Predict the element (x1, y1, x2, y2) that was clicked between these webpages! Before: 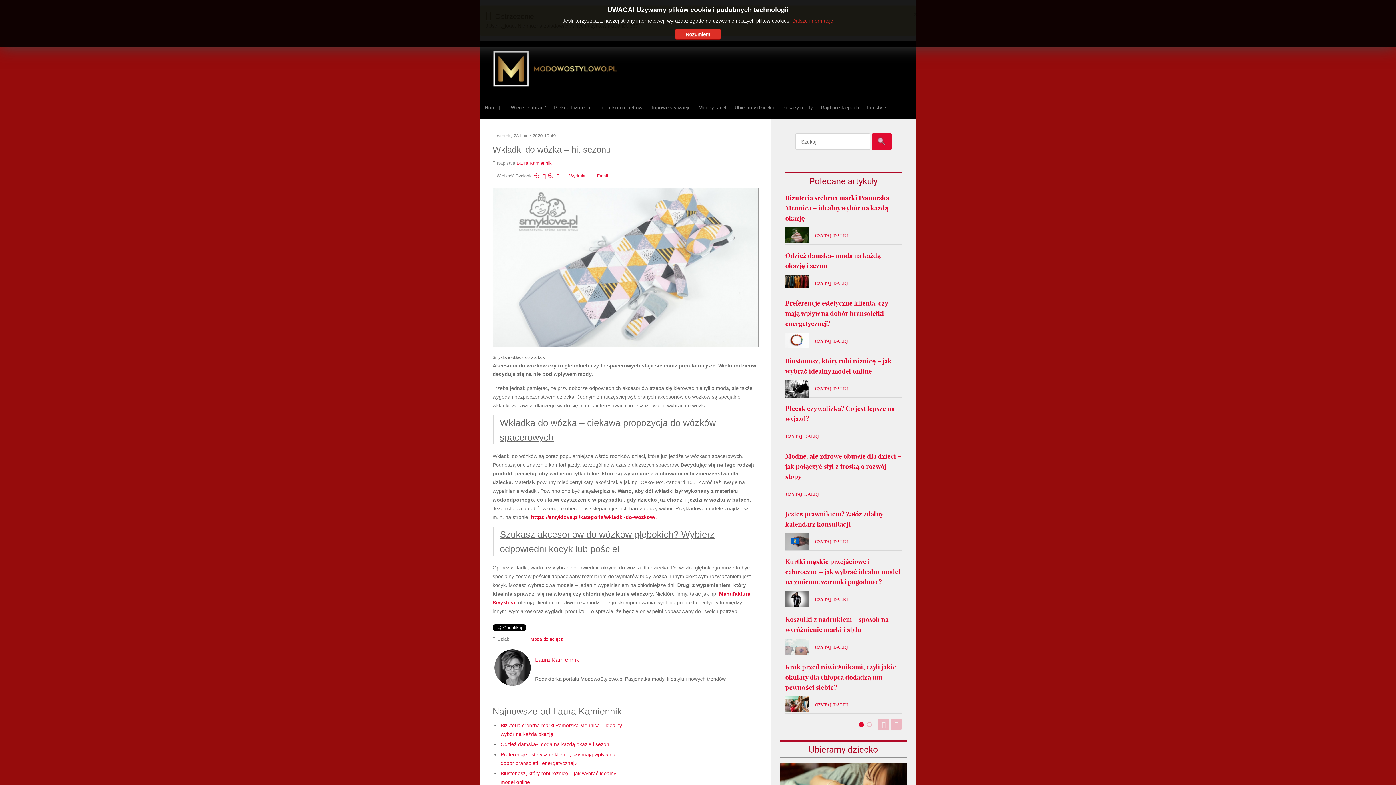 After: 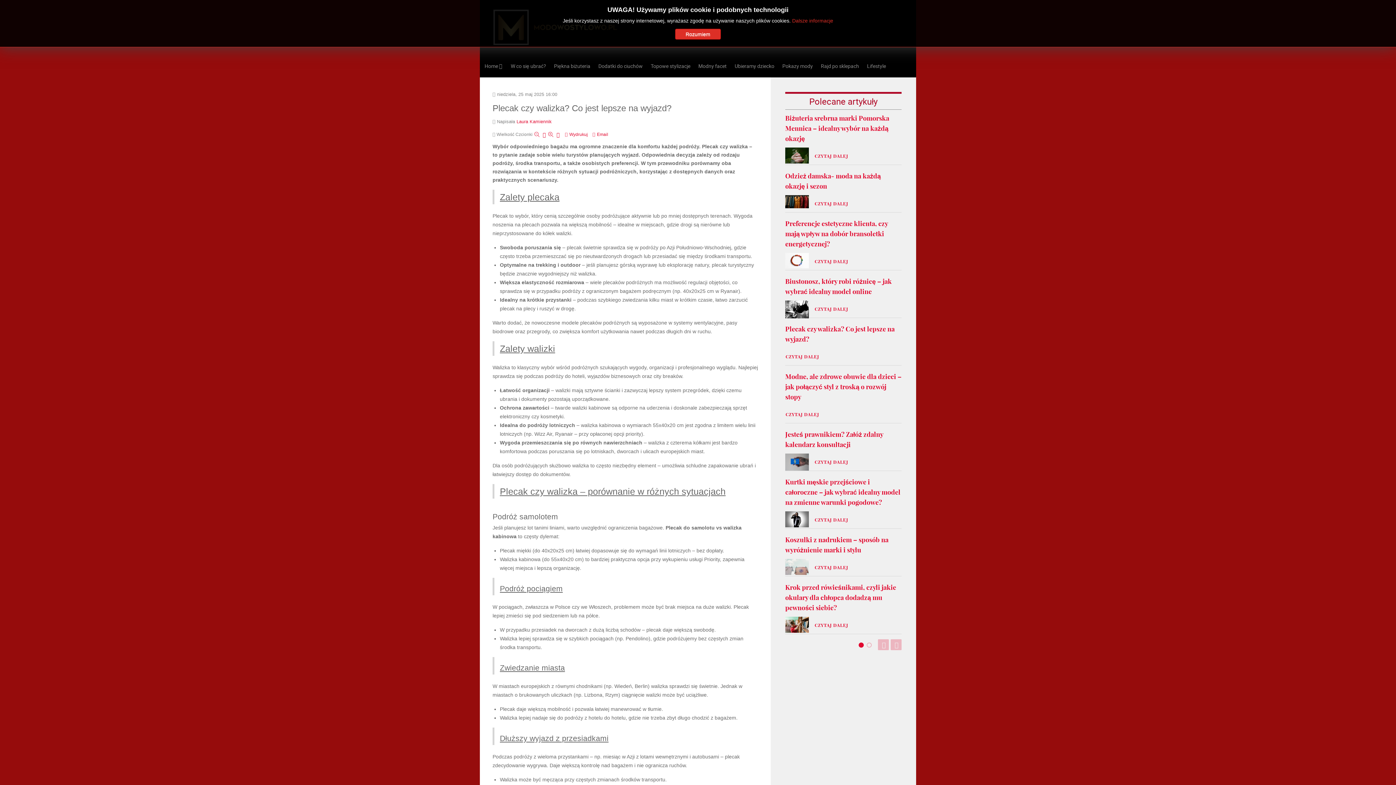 Action: label: CZYTAJ DALEJ bbox: (785, 433, 819, 439)